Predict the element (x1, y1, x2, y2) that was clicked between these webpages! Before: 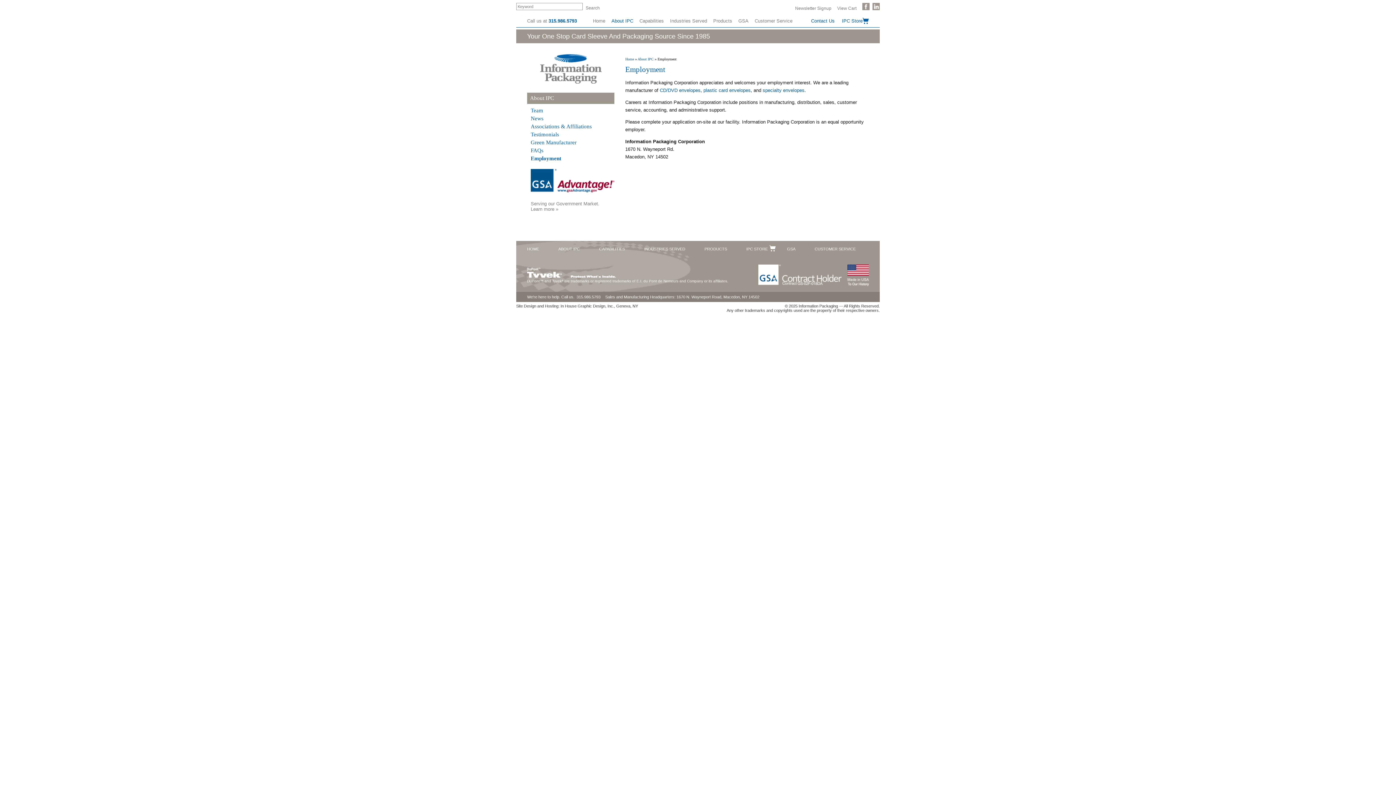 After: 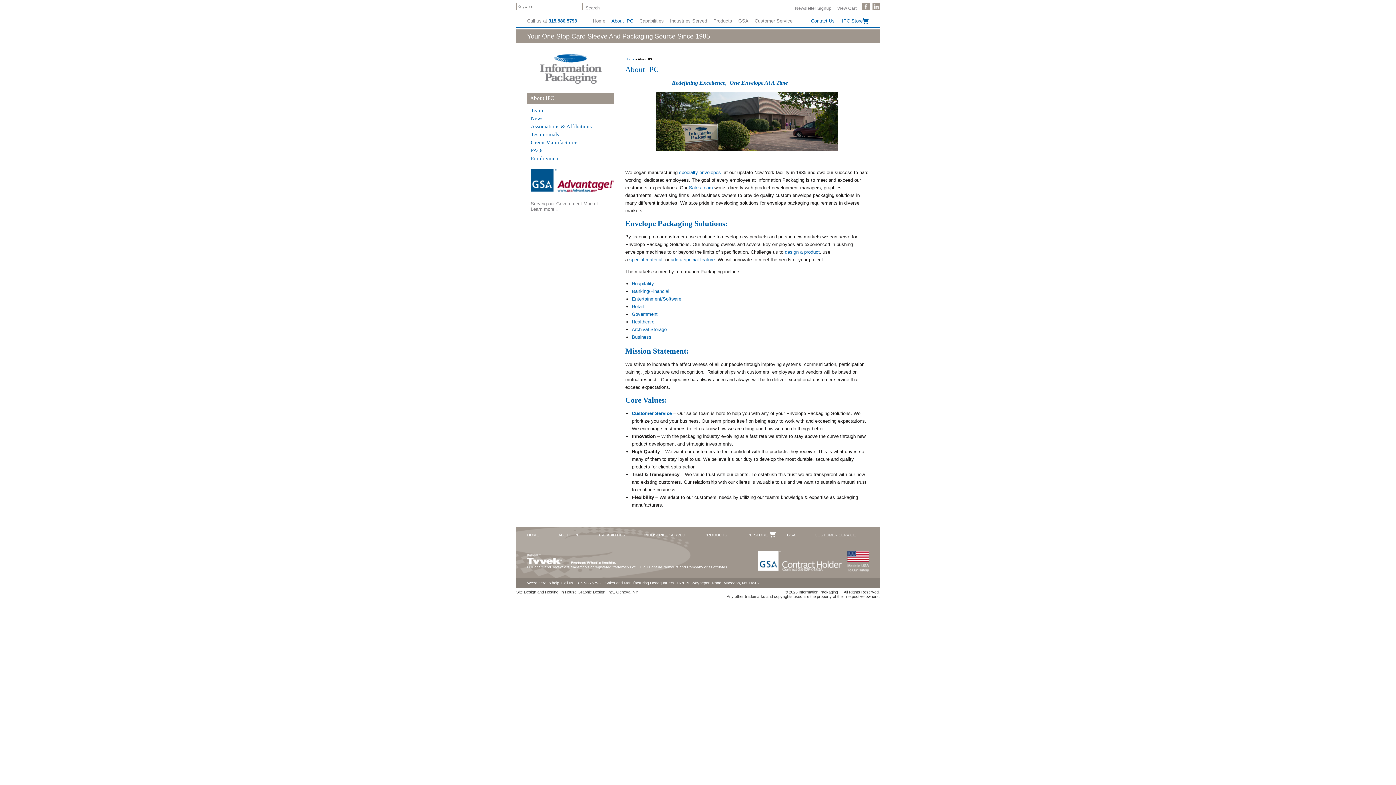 Action: label: About IPC bbox: (611, 14, 633, 27)